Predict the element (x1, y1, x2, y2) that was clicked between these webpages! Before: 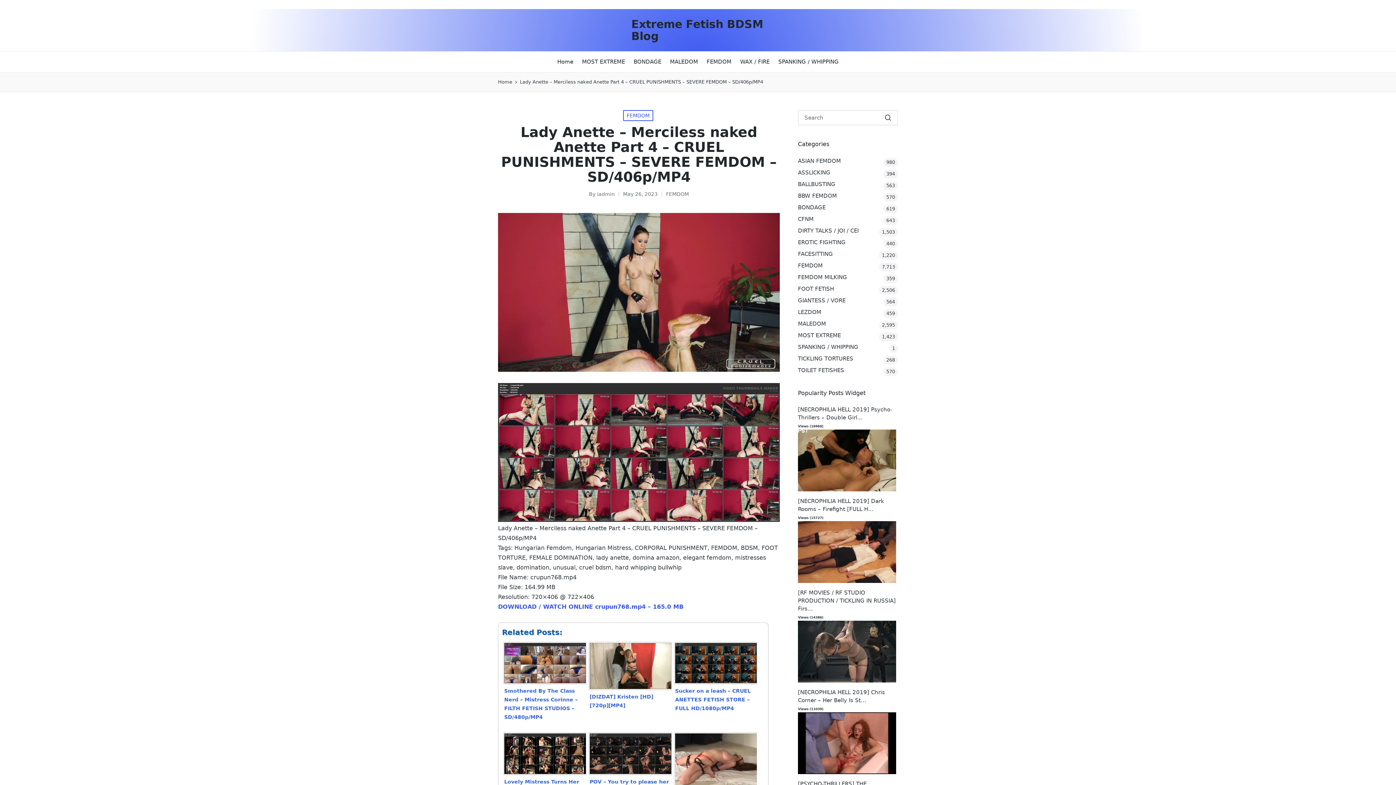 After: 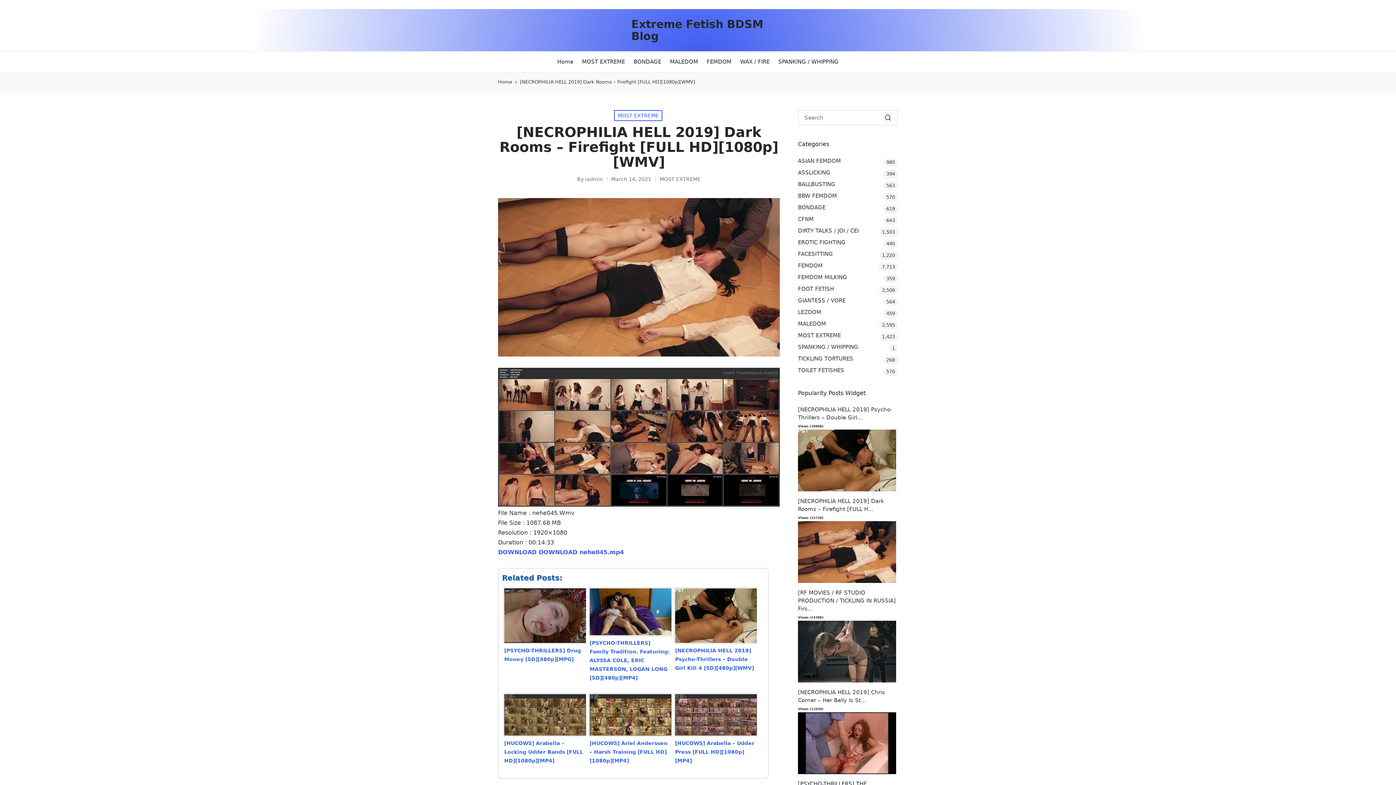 Action: bbox: (798, 549, 896, 556)